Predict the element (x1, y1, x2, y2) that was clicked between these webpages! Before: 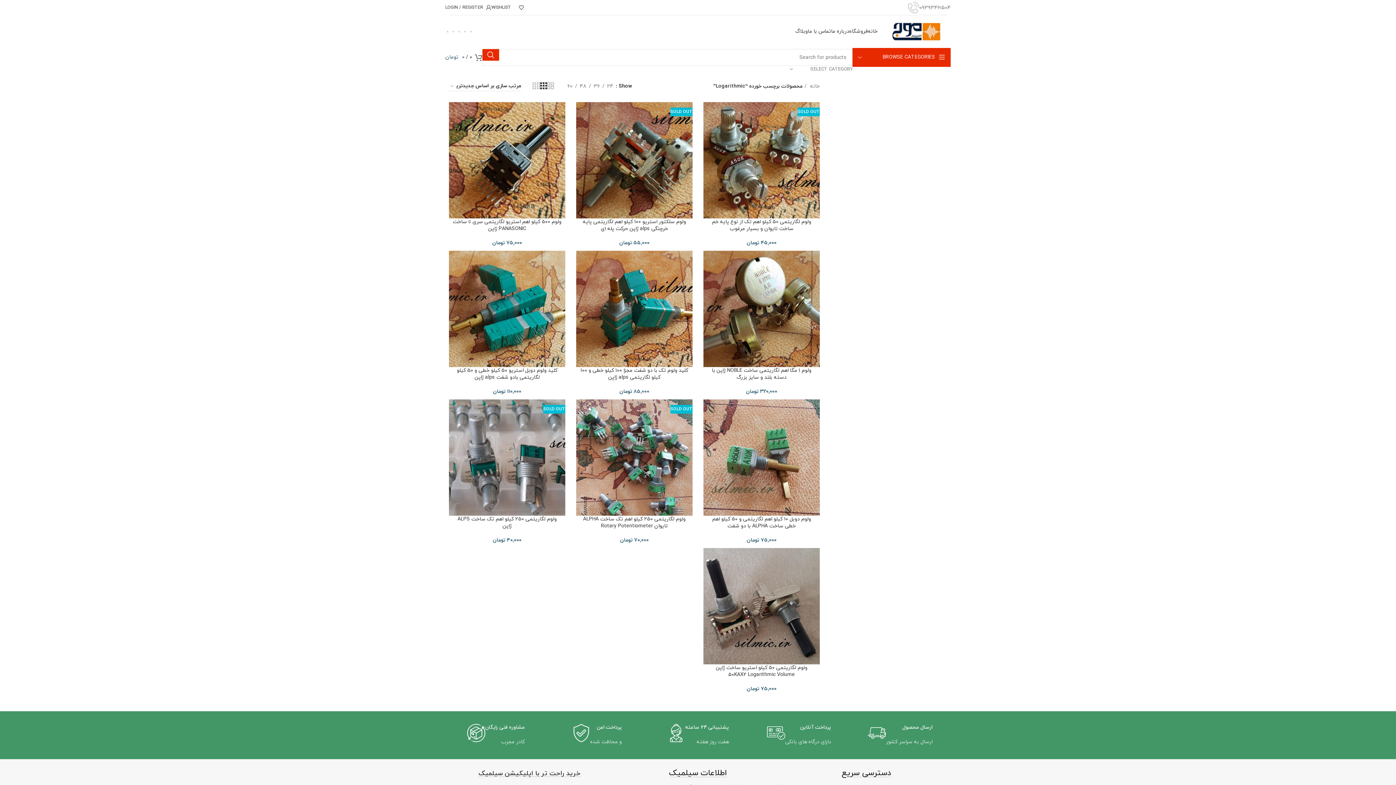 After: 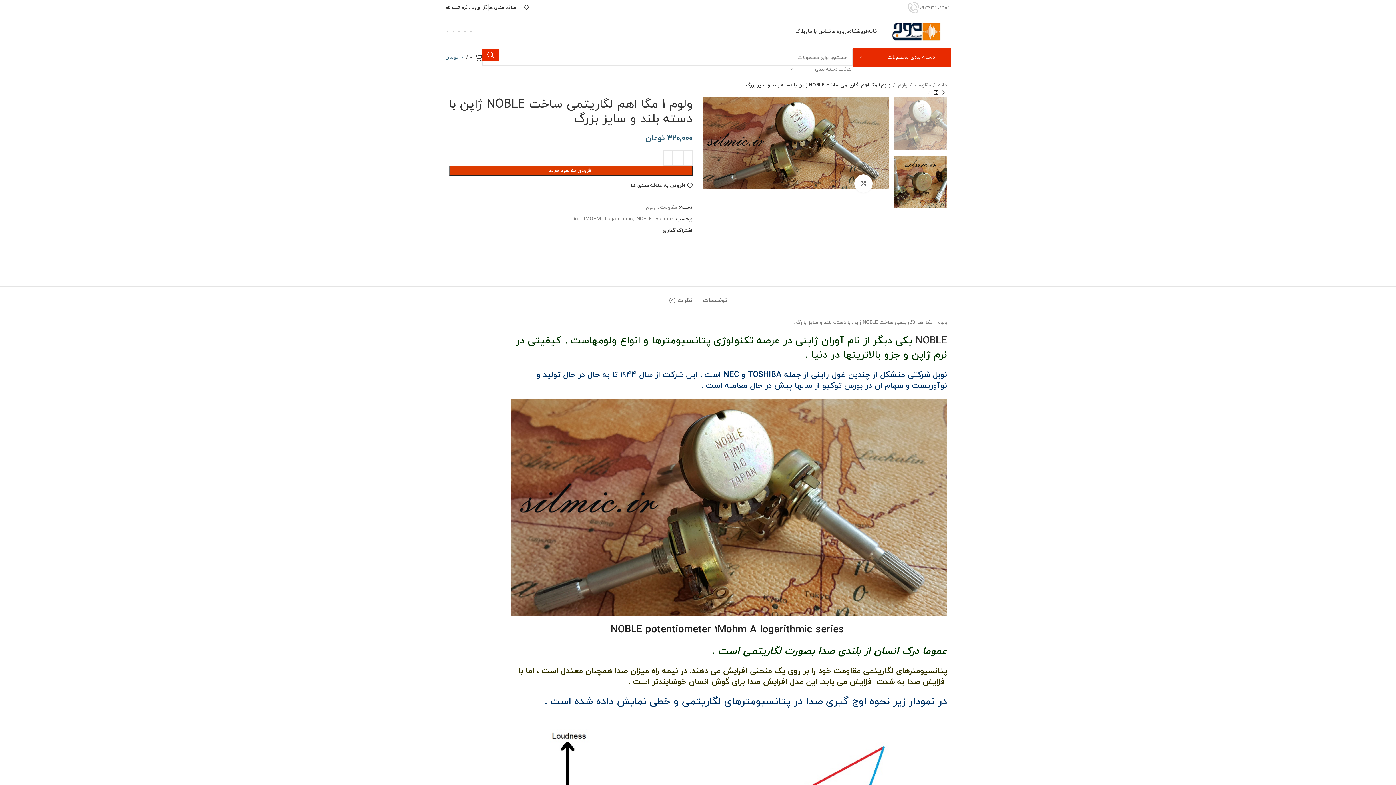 Action: bbox: (712, 367, 811, 381) label: ولوم 1 مگا اهم لگاریتمی ساخت NOBLE ژاپن با دسته بلند و سایز بزرگ